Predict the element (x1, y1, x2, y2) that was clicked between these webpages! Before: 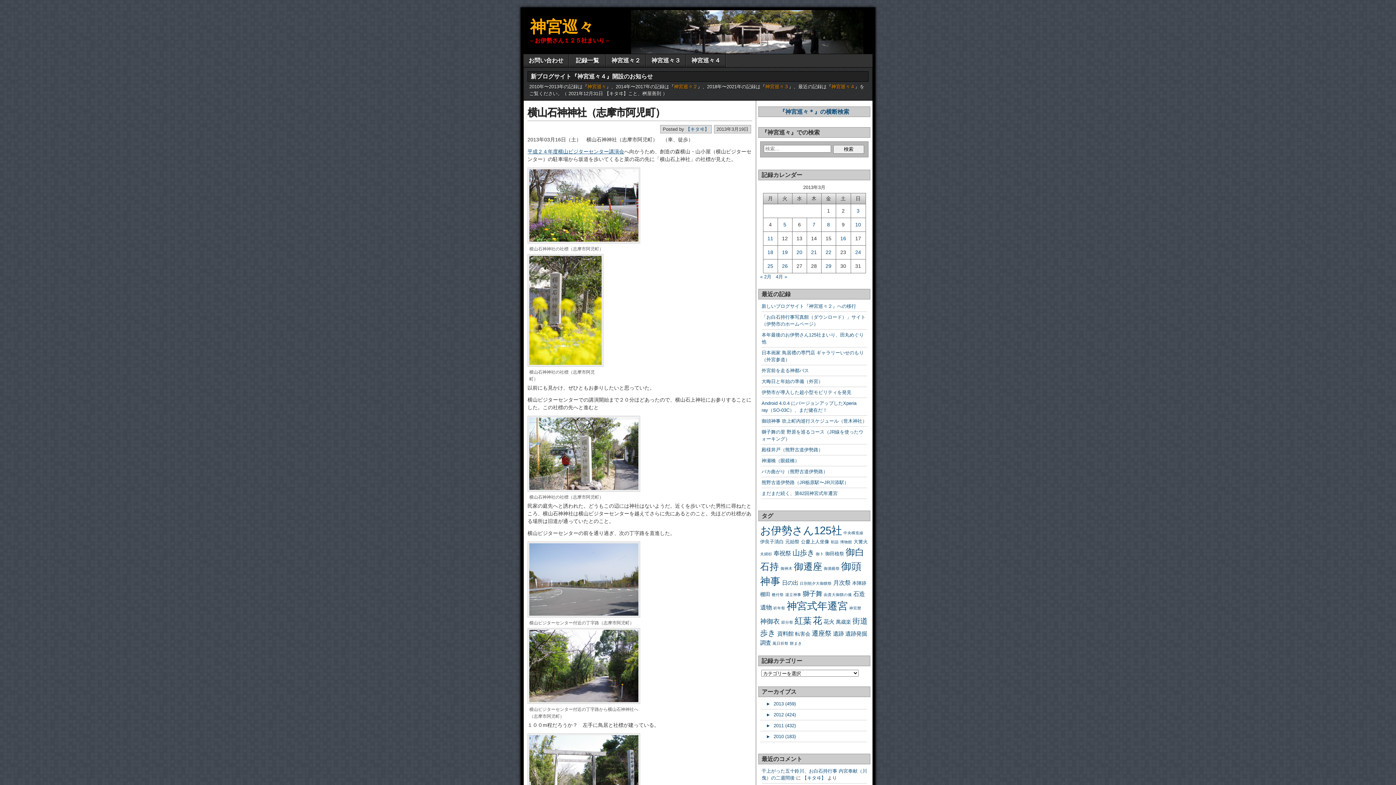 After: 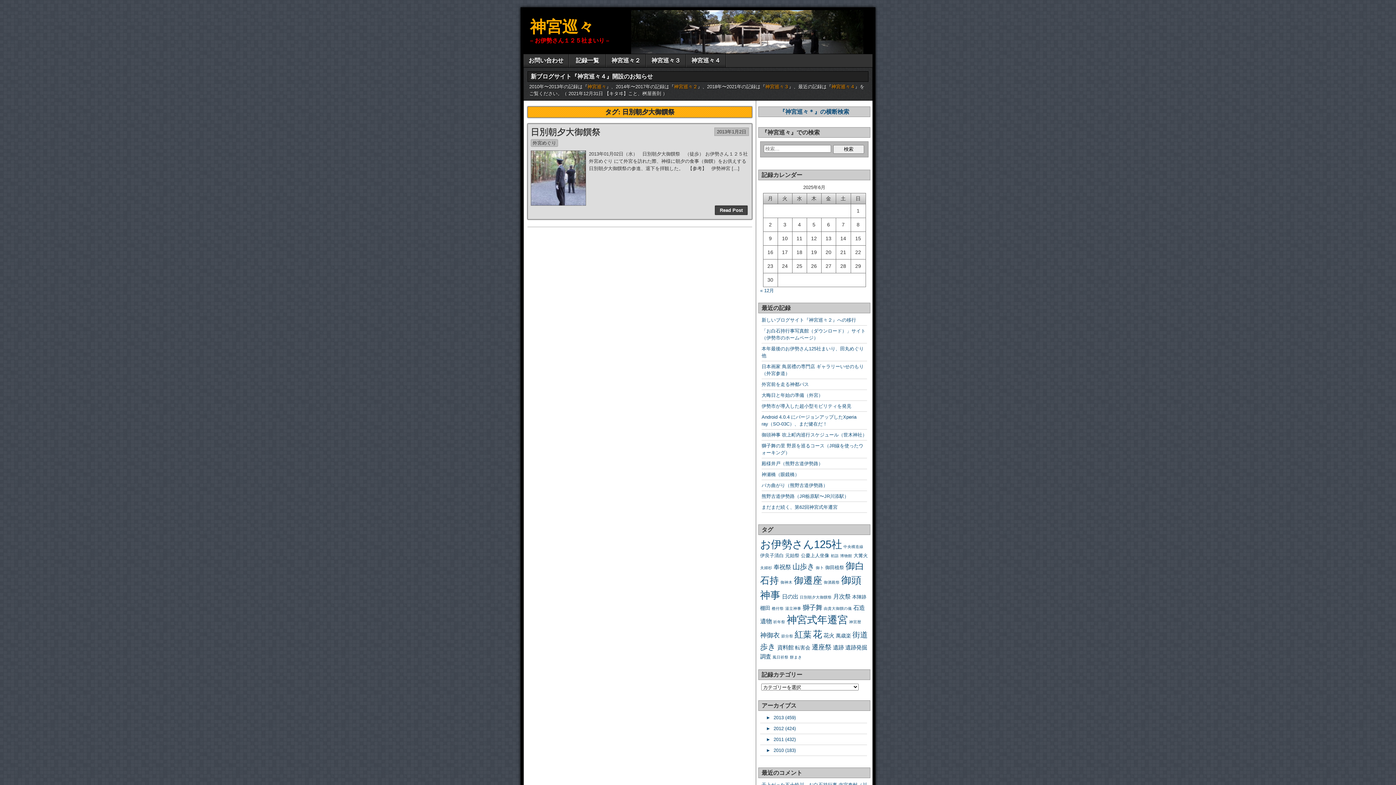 Action: bbox: (800, 581, 832, 585) label: 日別朝夕大御饌祭 (1個の項目)